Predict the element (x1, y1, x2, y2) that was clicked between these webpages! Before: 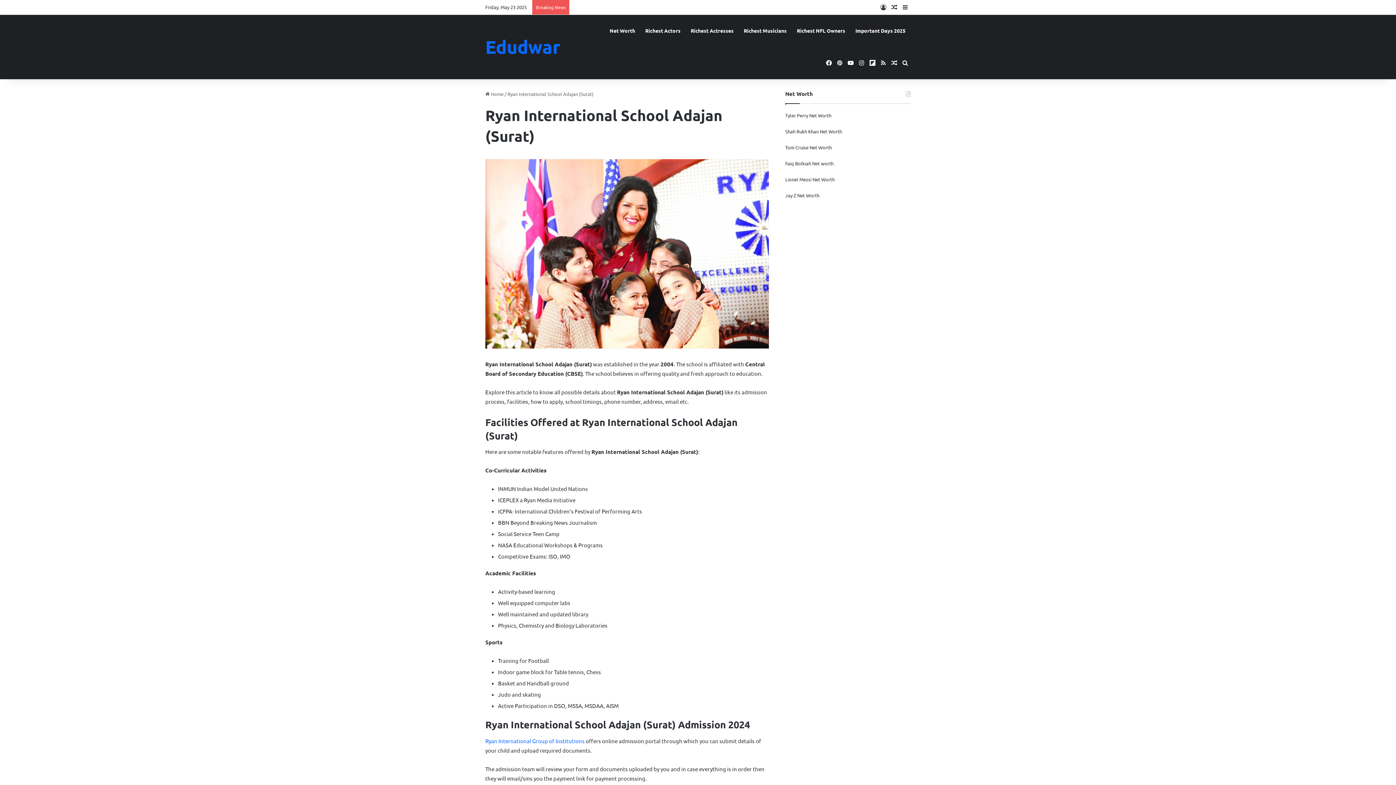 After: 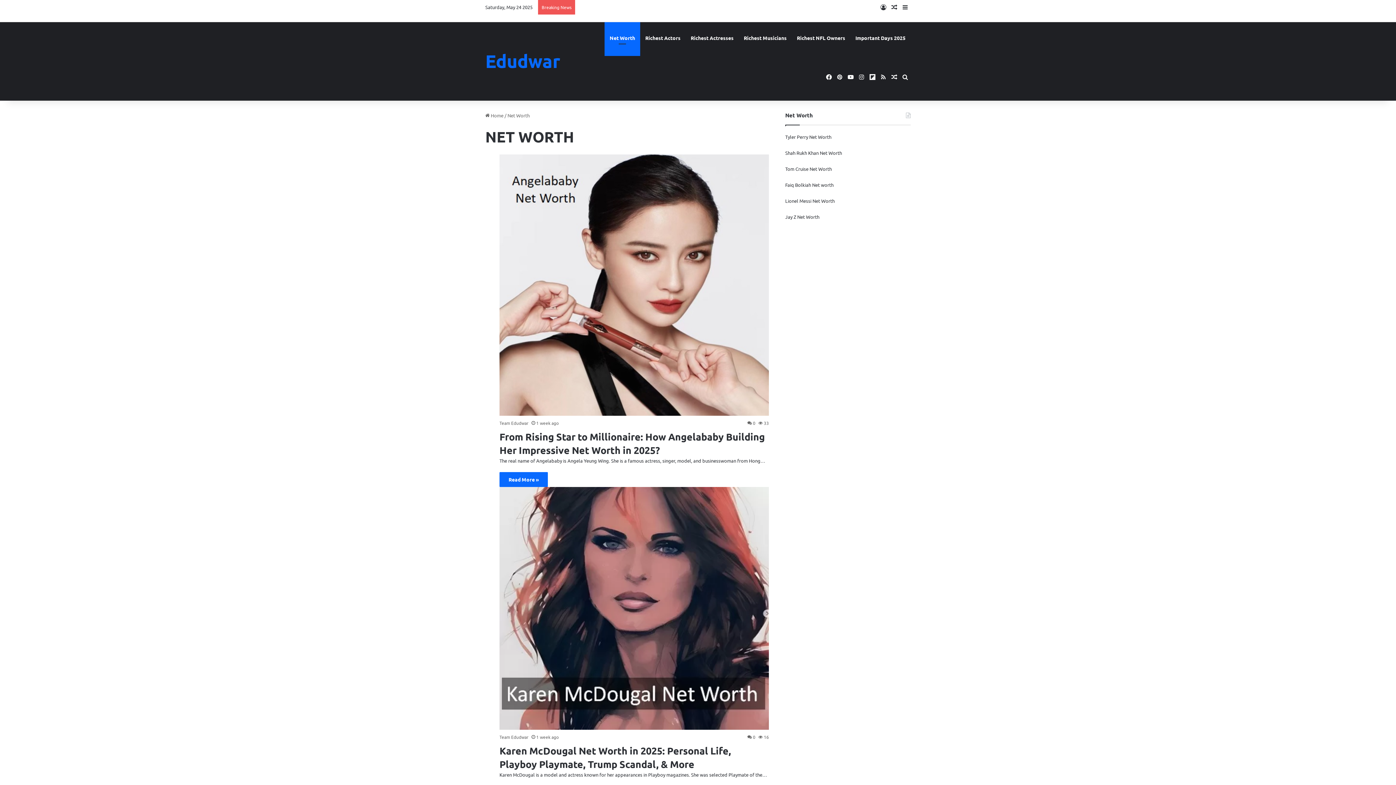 Action: label: Net Worth bbox: (604, 14, 640, 46)